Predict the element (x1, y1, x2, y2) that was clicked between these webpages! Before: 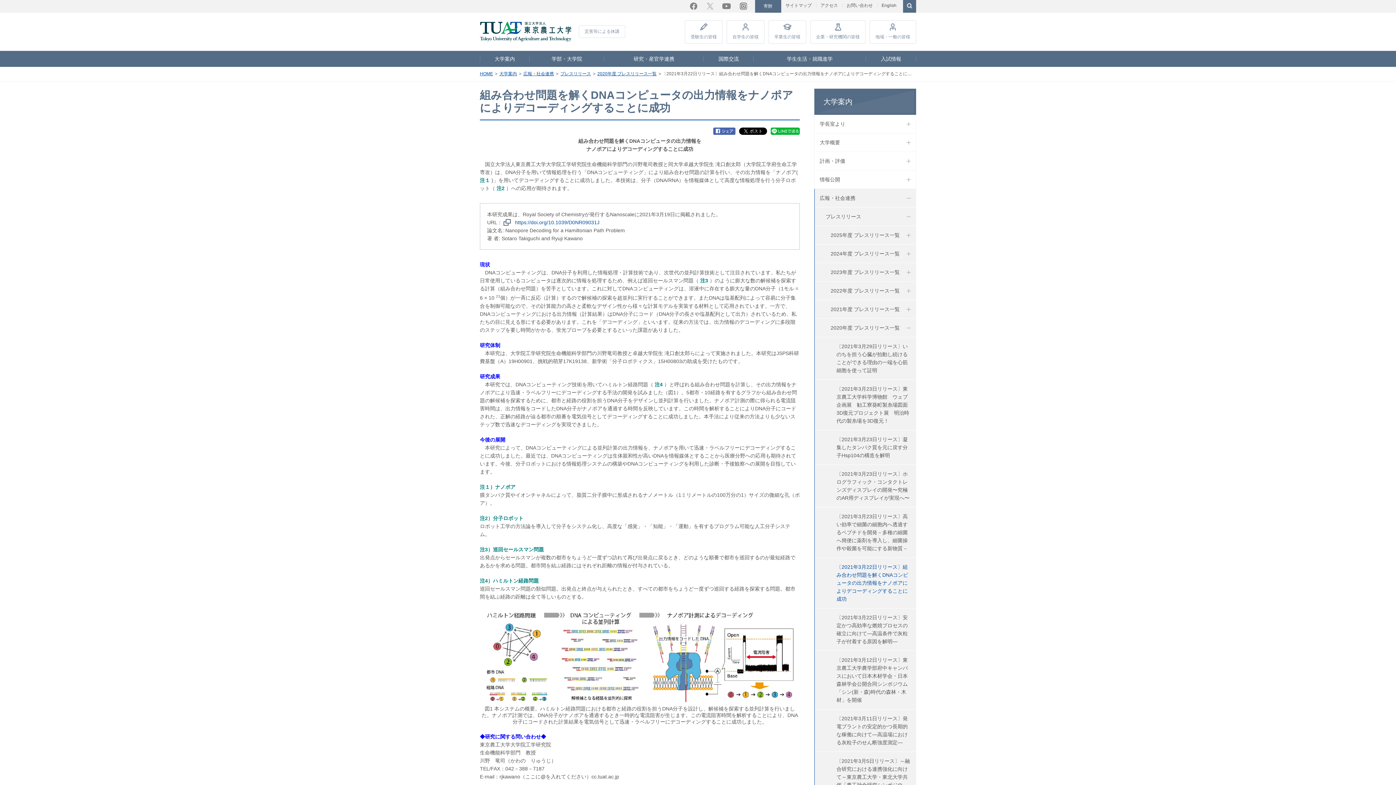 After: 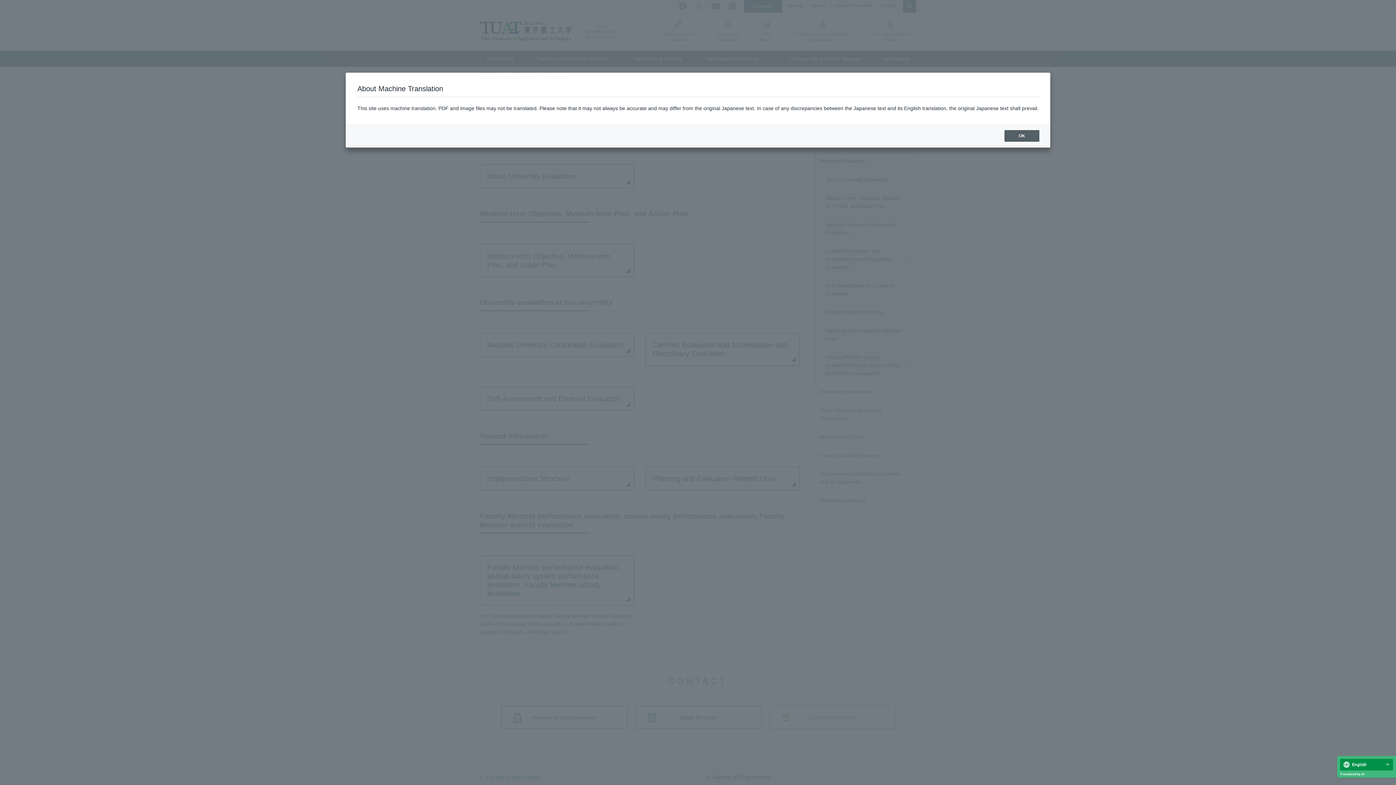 Action: bbox: (814, 152, 916, 170) label: 計画・評価